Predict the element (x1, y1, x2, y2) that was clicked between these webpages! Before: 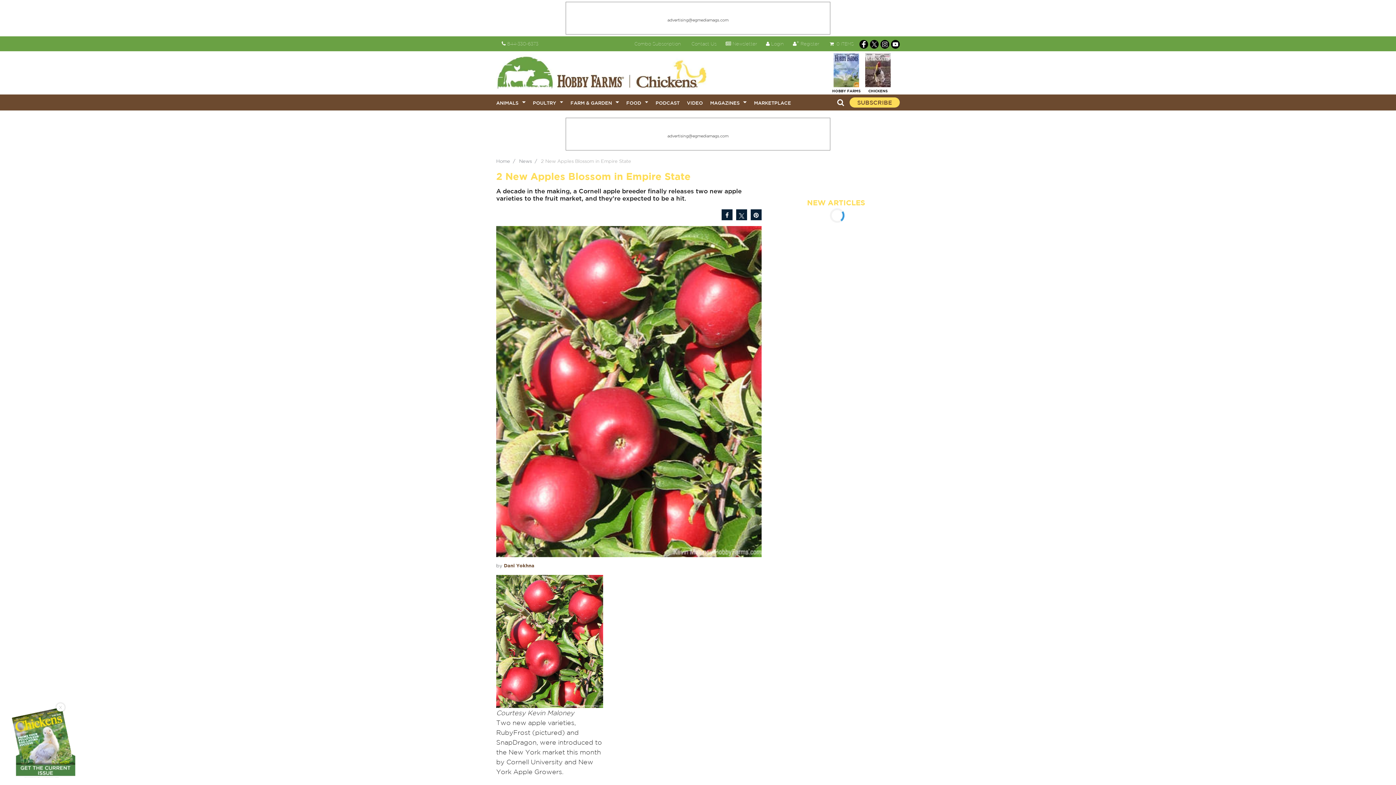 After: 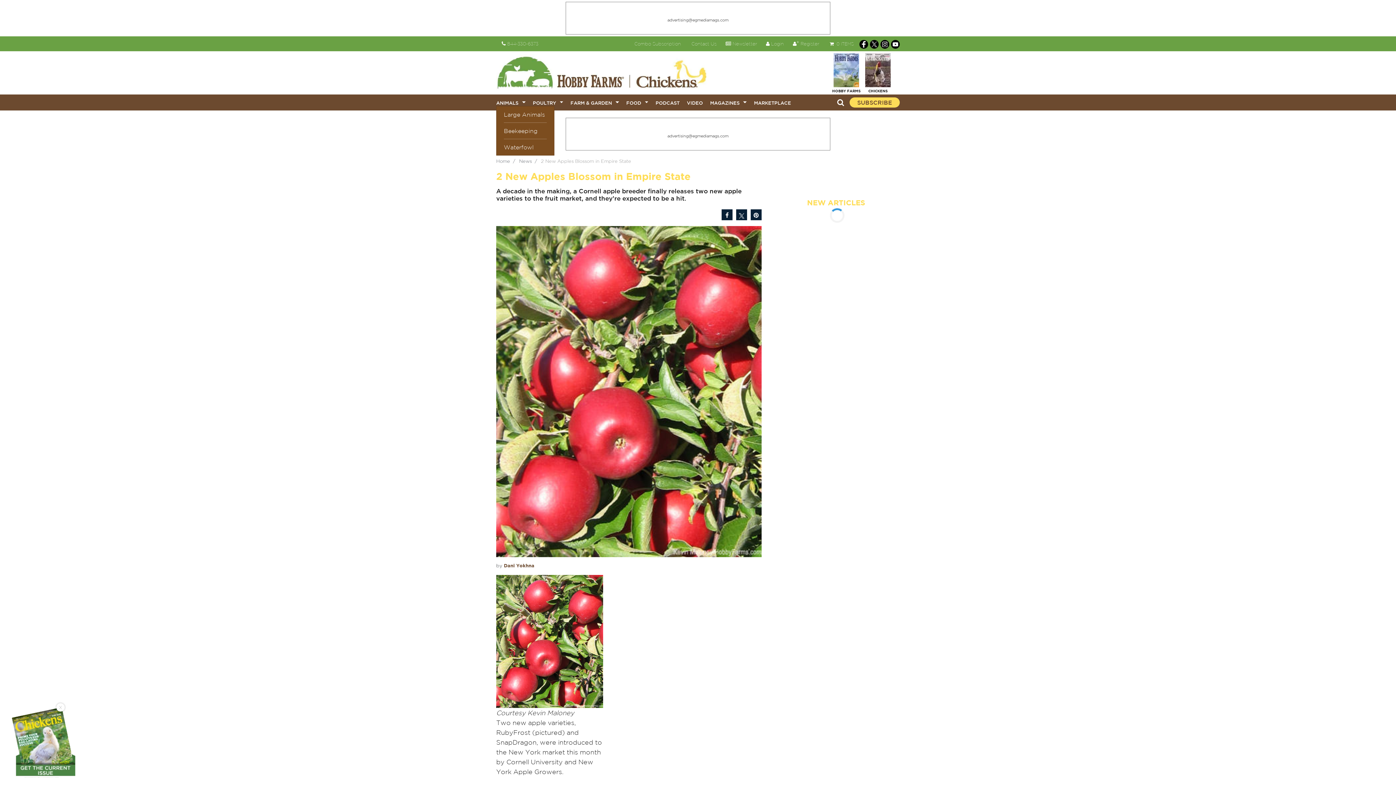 Action: bbox: (520, 98, 525, 106) label: Animals